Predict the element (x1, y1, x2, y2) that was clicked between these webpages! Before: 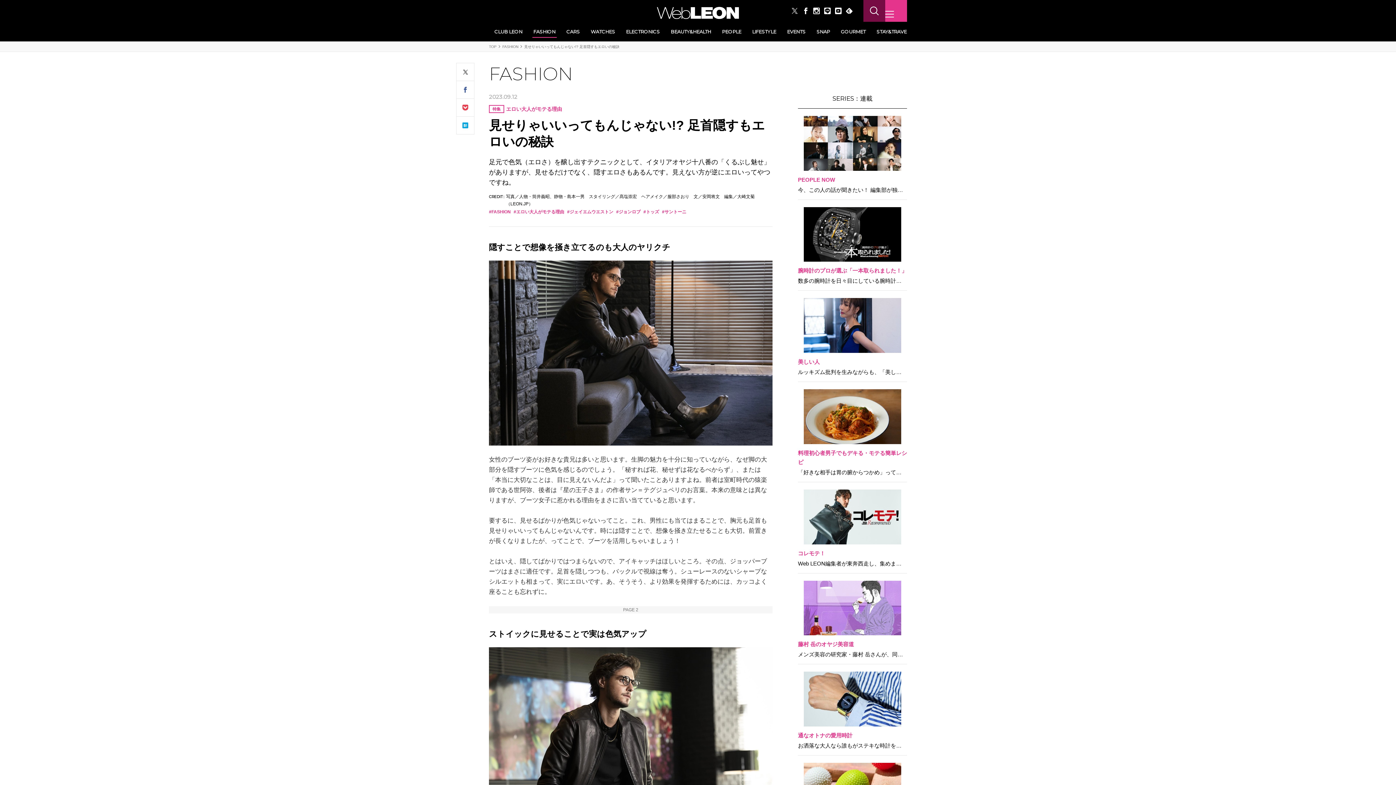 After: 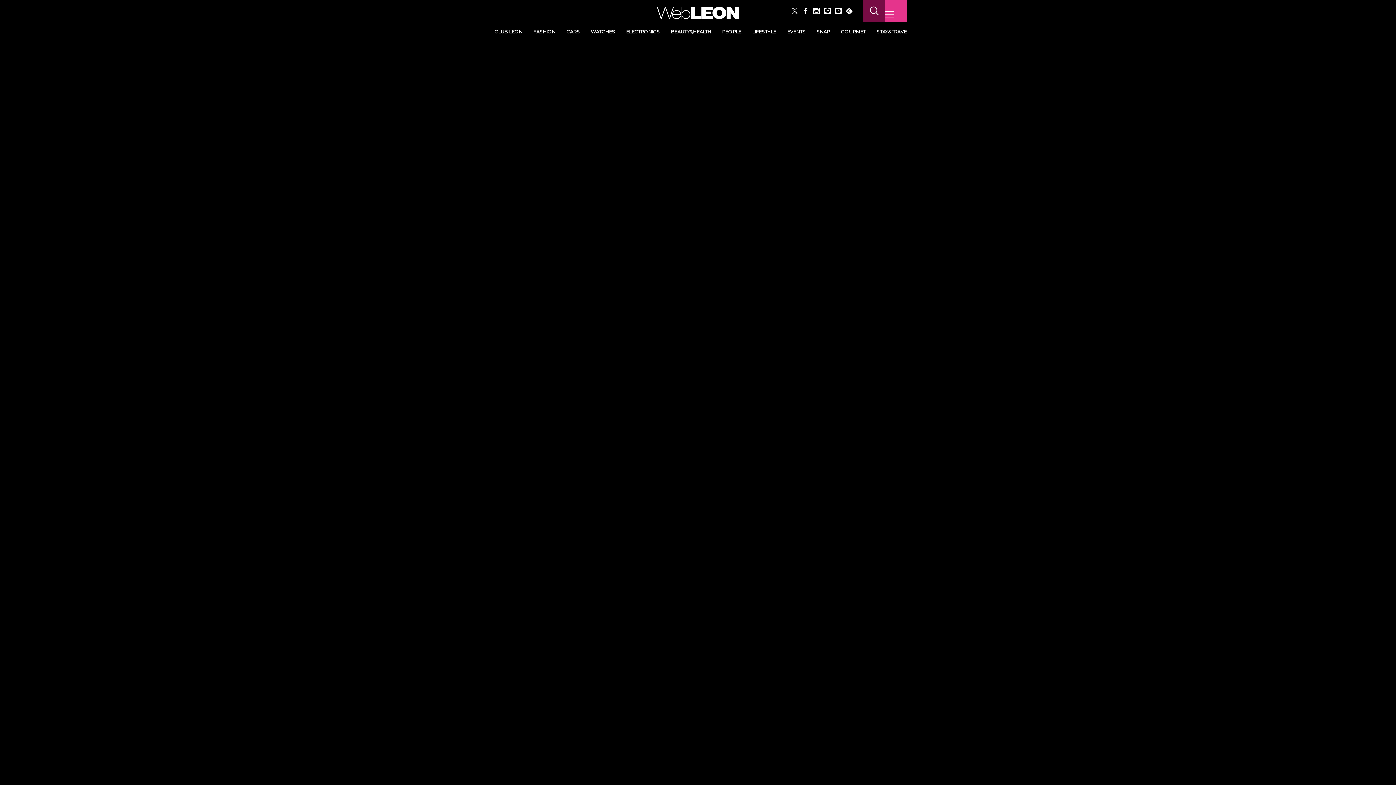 Action: bbox: (804, 116, 901, 170)